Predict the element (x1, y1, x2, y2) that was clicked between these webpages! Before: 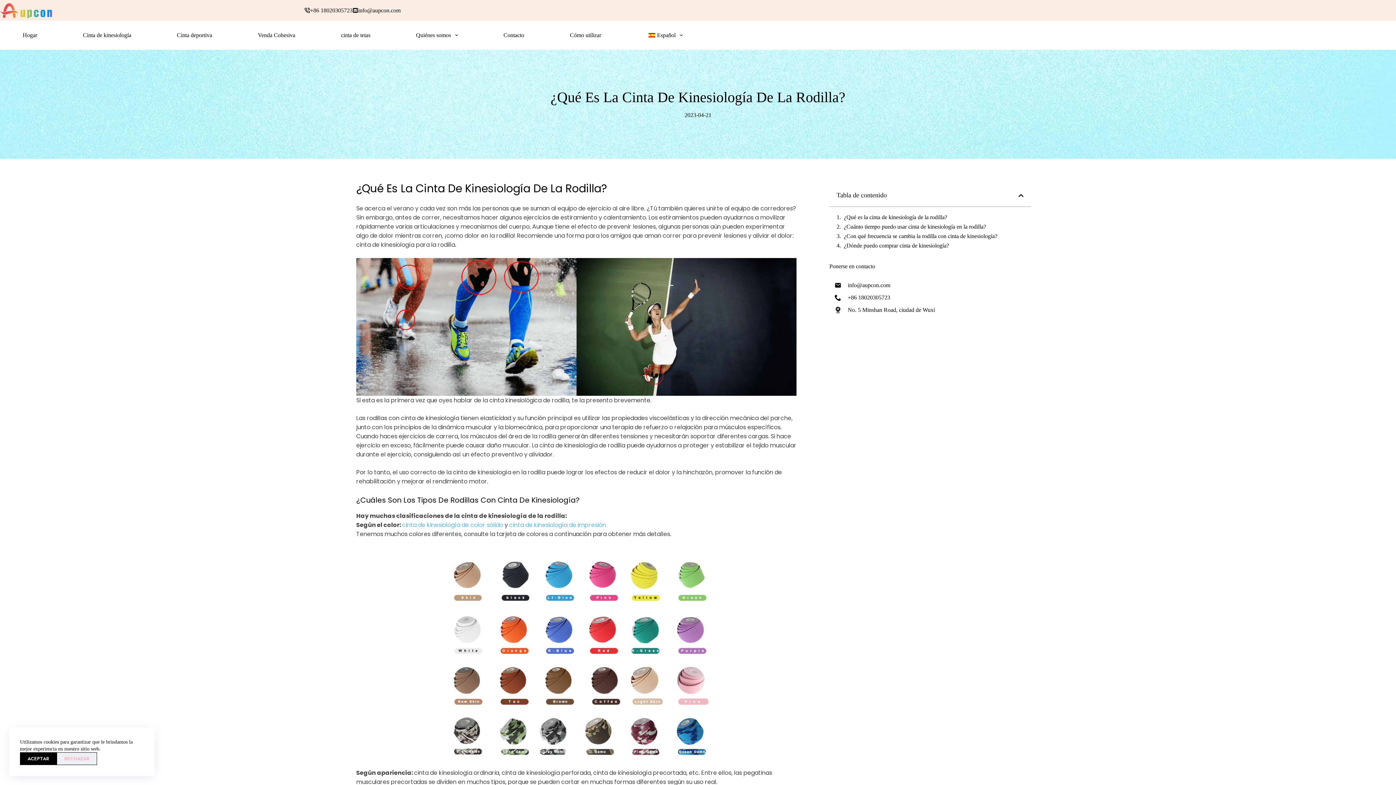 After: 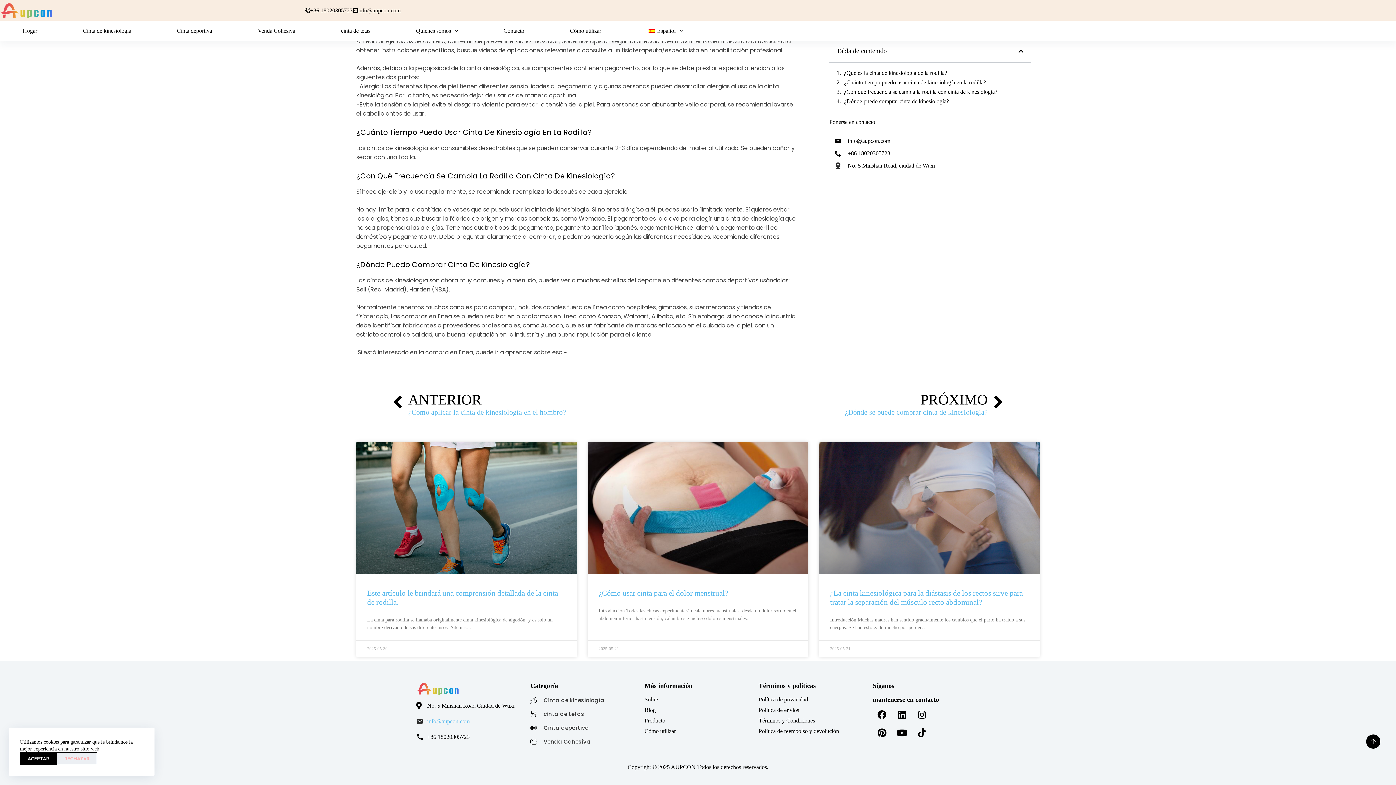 Action: label: ¿Con qué frecuencia se cambia la rodilla con cinta de kinesiología? bbox: (844, 233, 997, 239)